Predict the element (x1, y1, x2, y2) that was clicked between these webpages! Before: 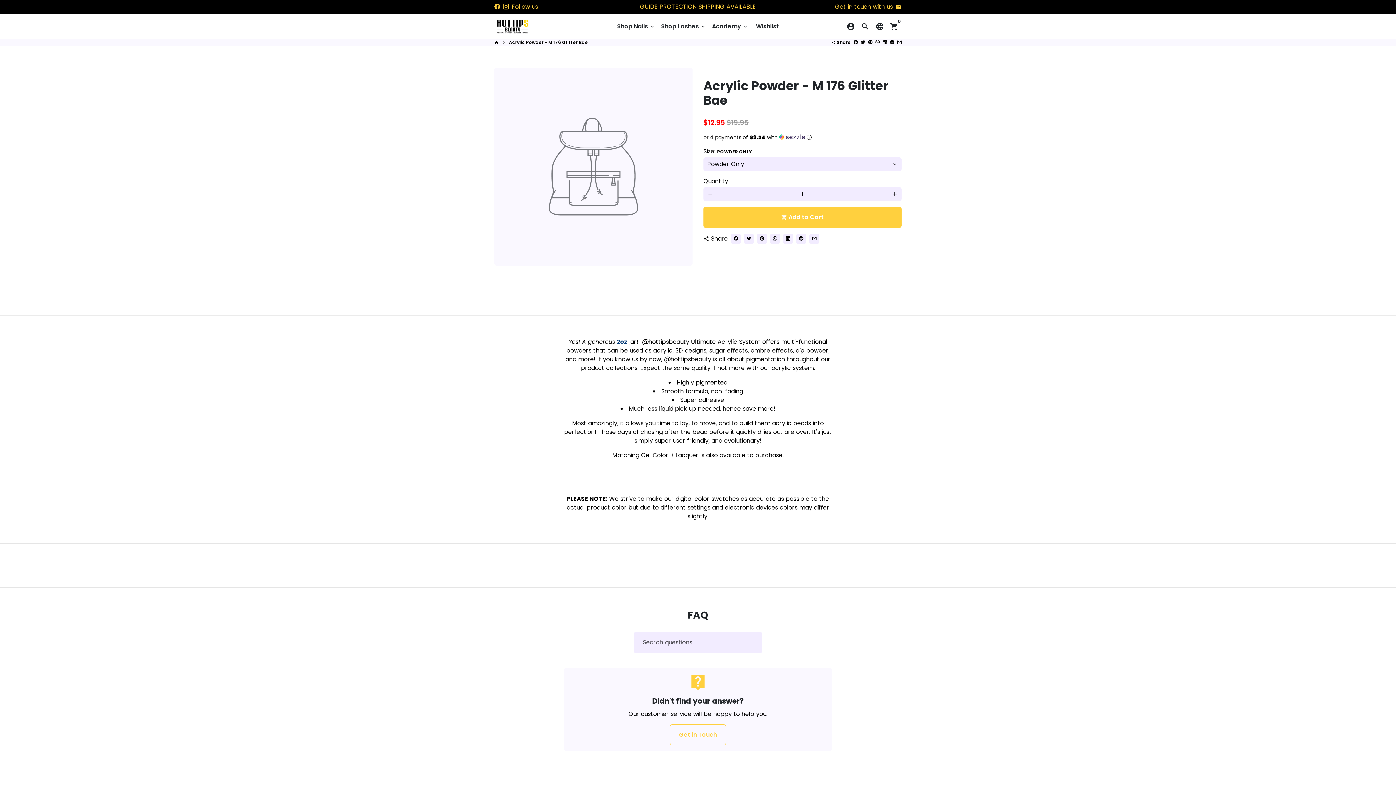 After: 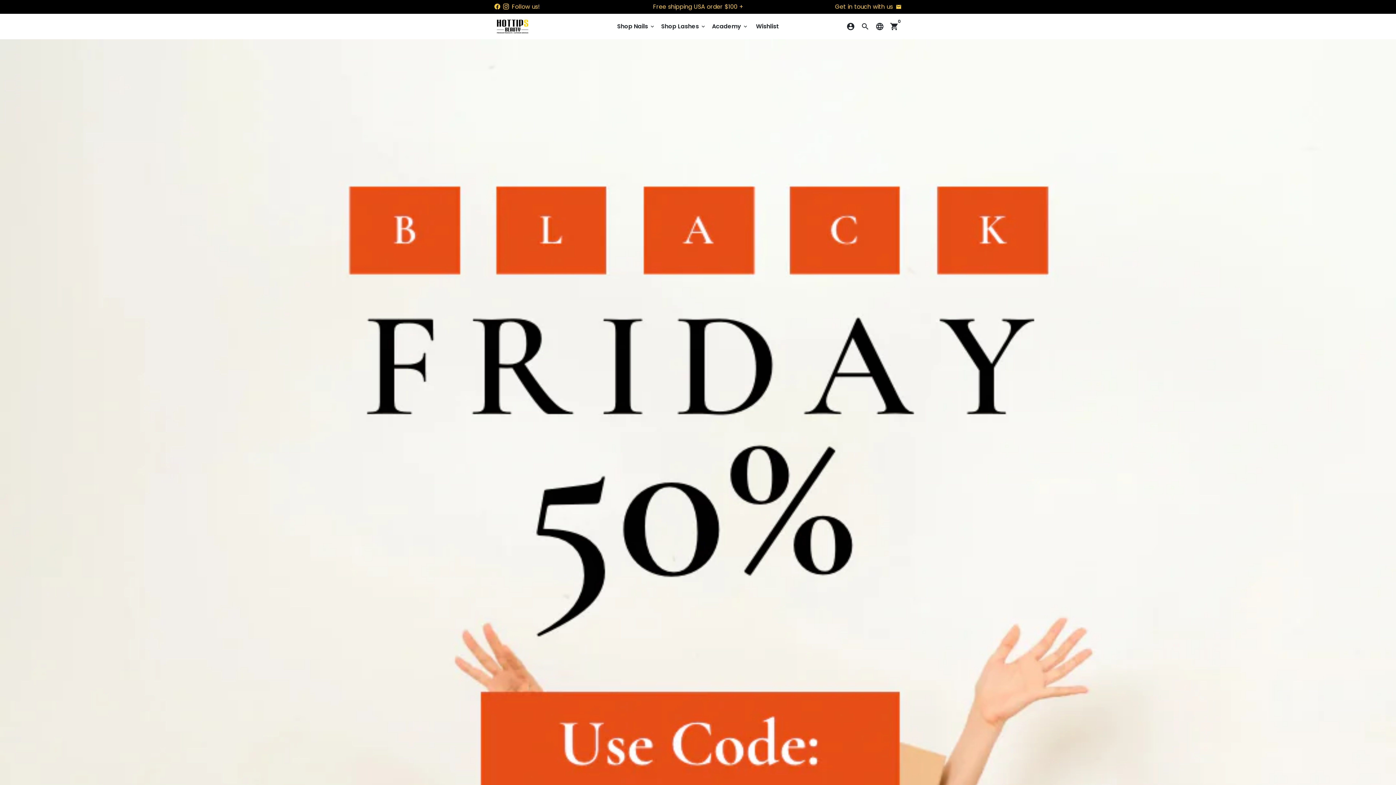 Action: bbox: (494, 13, 530, 38)